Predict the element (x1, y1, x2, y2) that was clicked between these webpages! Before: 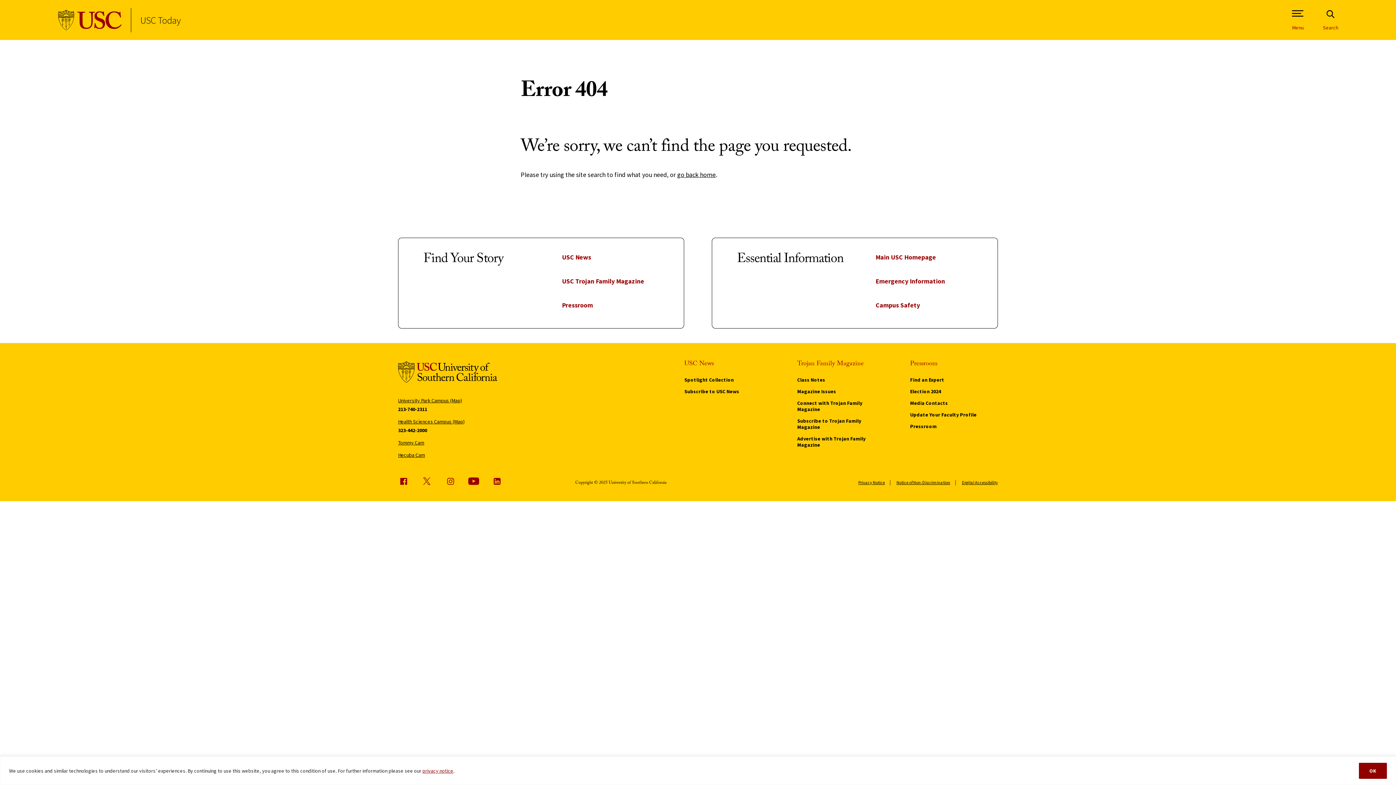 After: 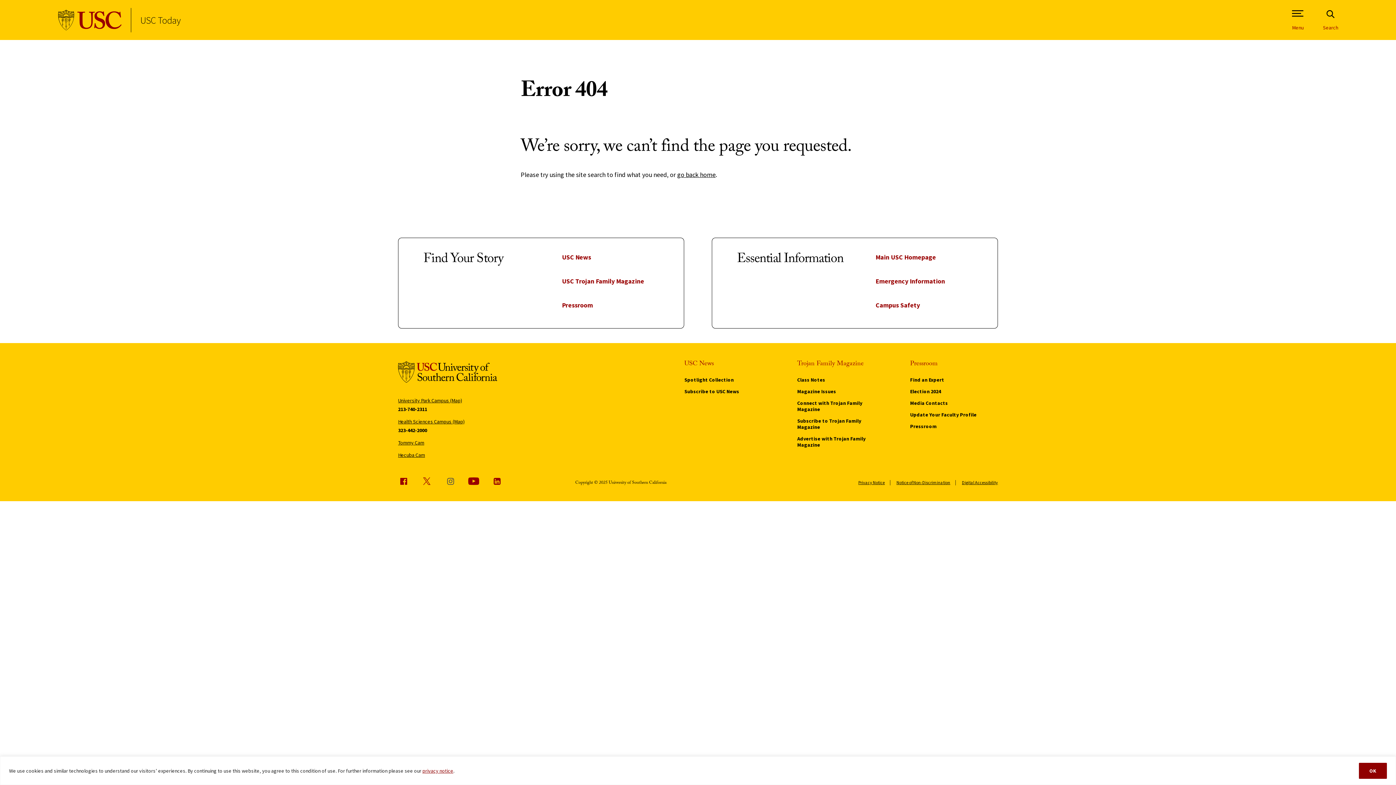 Action: label: Instagram (link is external) bbox: (444, 475, 455, 486)